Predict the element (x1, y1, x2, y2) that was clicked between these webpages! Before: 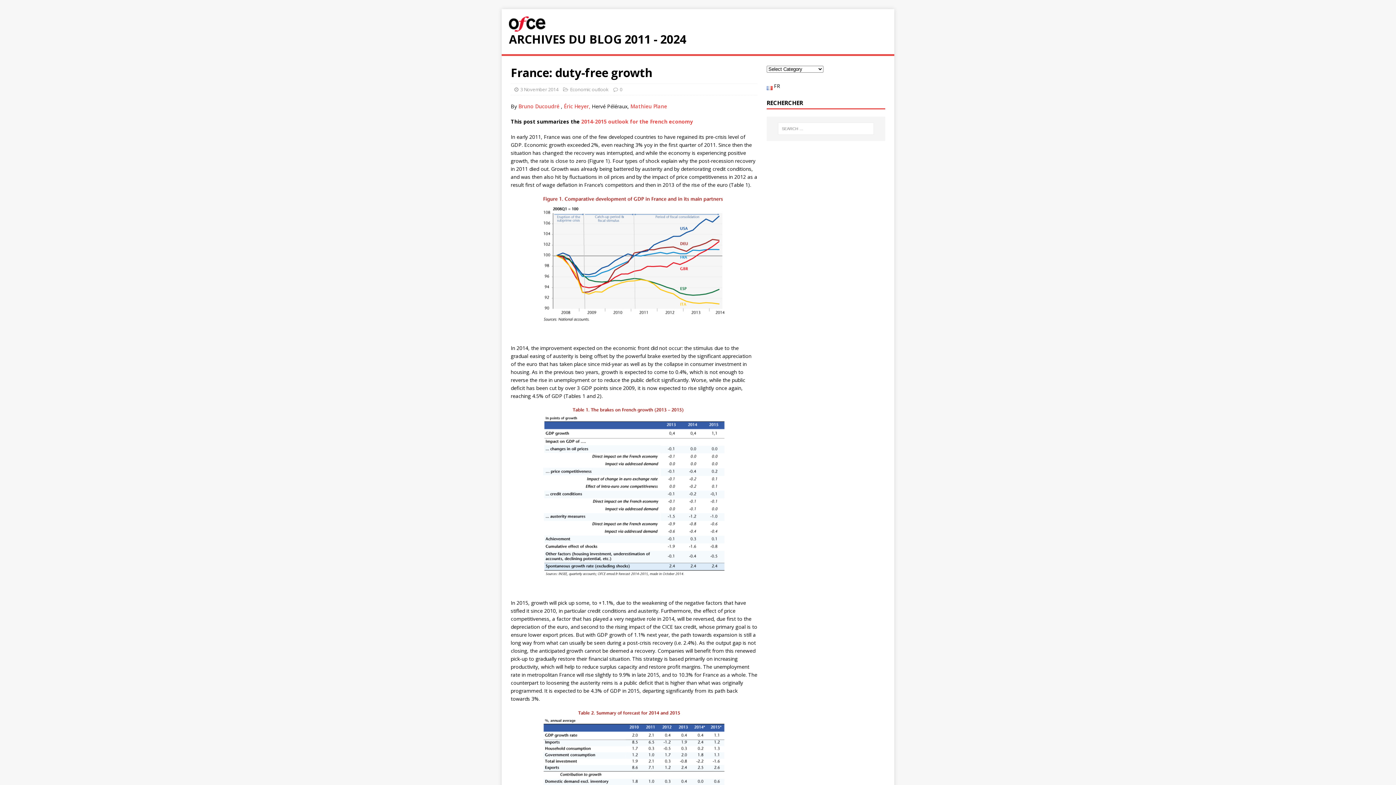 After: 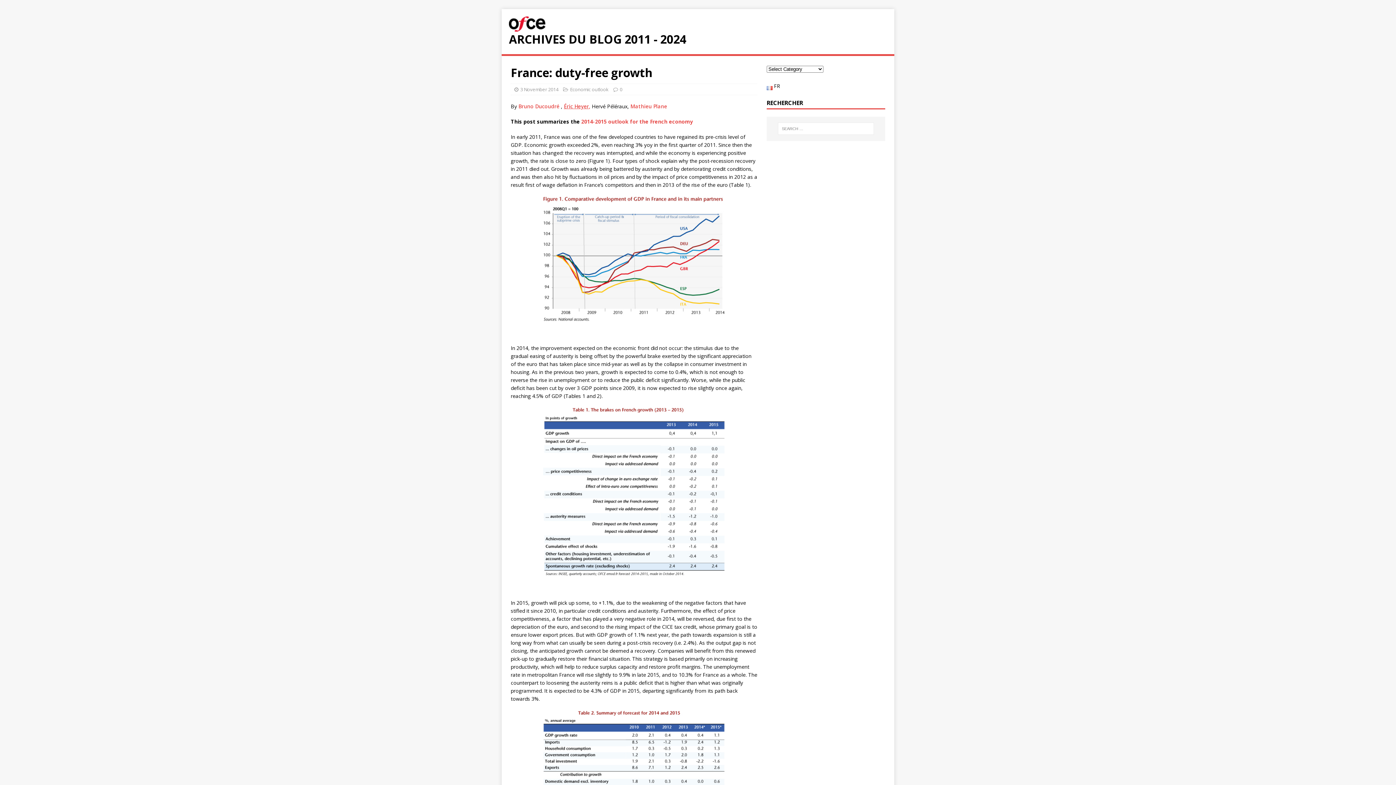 Action: label: Éric Heyer bbox: (564, 102, 589, 109)